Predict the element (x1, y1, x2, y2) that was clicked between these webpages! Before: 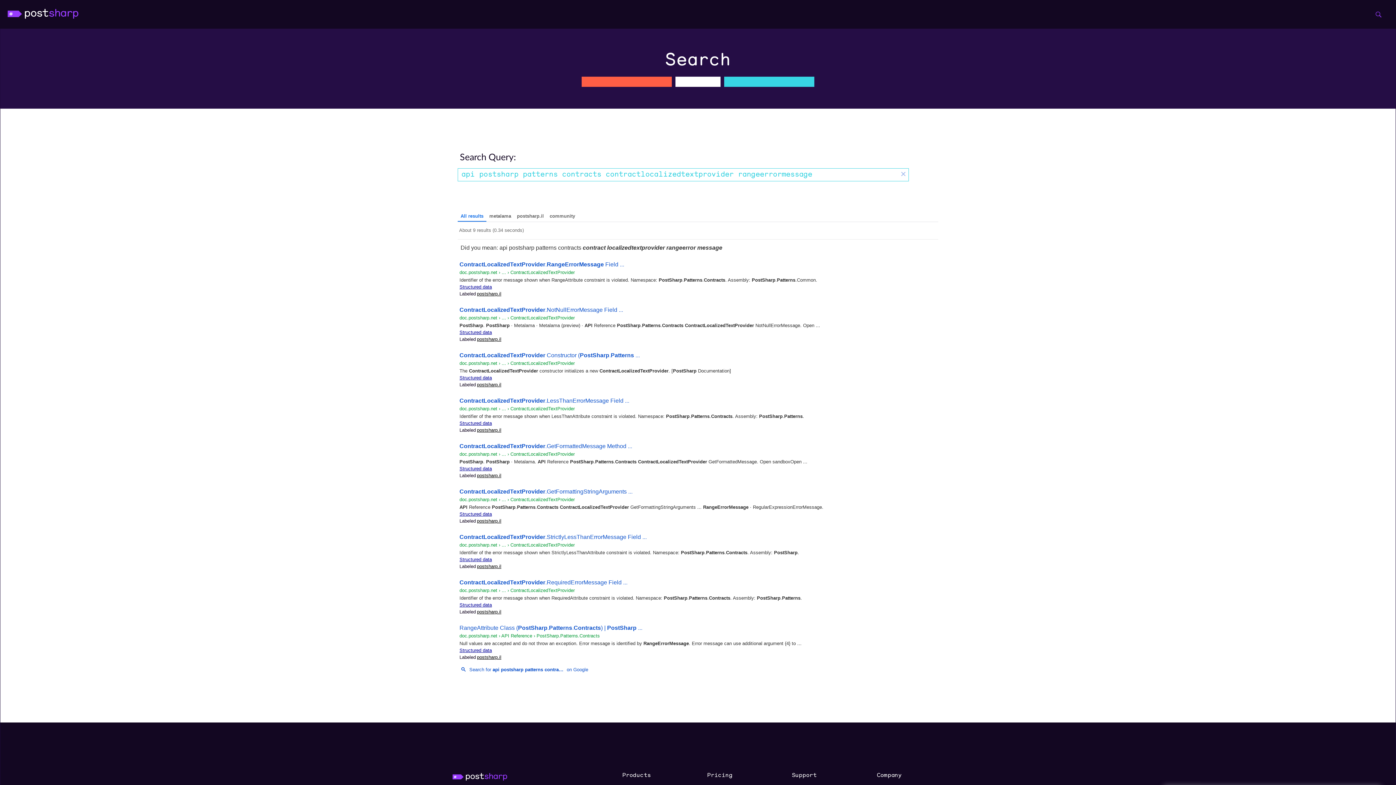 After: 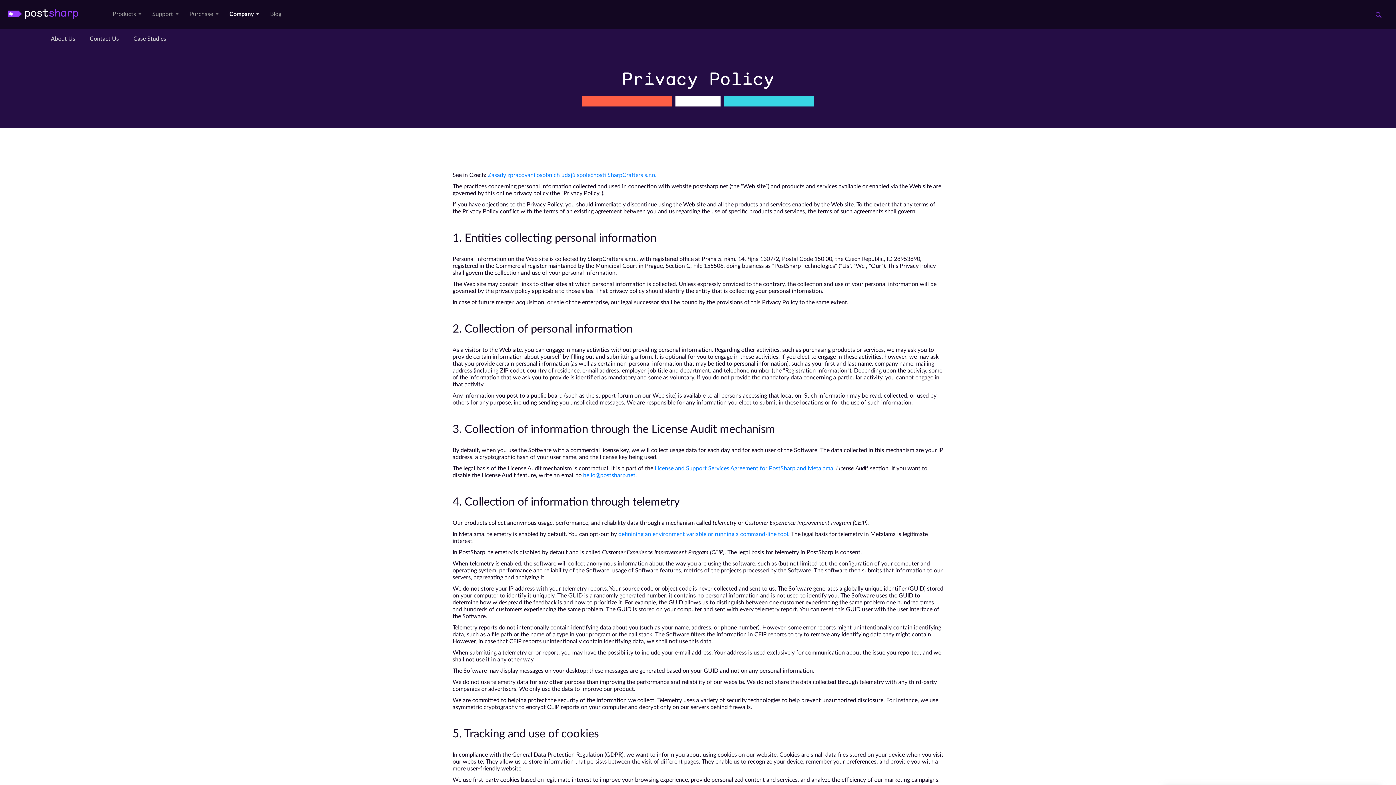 Action: bbox: (876, 365, 943, 375) label: Privacy Policy